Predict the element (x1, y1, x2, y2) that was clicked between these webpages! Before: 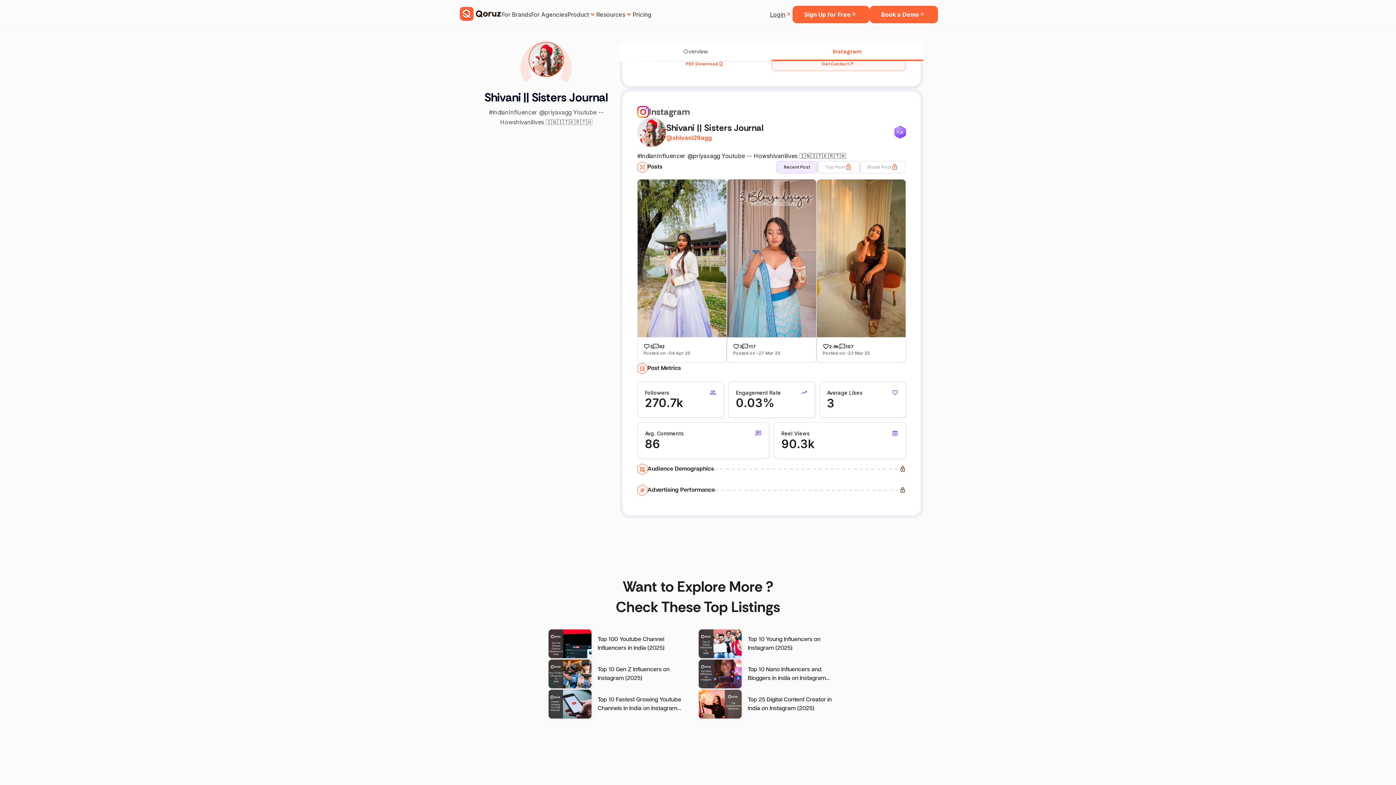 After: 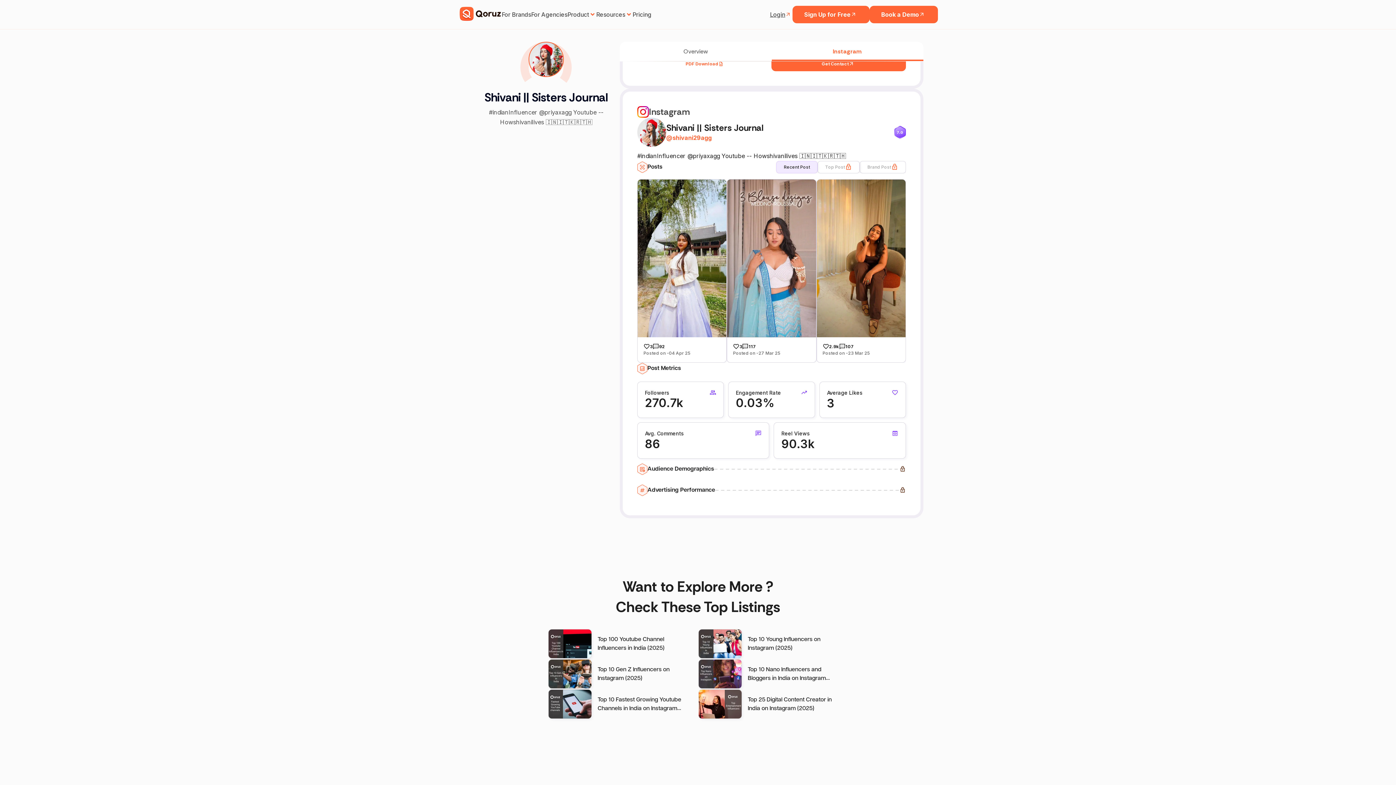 Action: bbox: (771, 56, 906, 71) label: Get Contact